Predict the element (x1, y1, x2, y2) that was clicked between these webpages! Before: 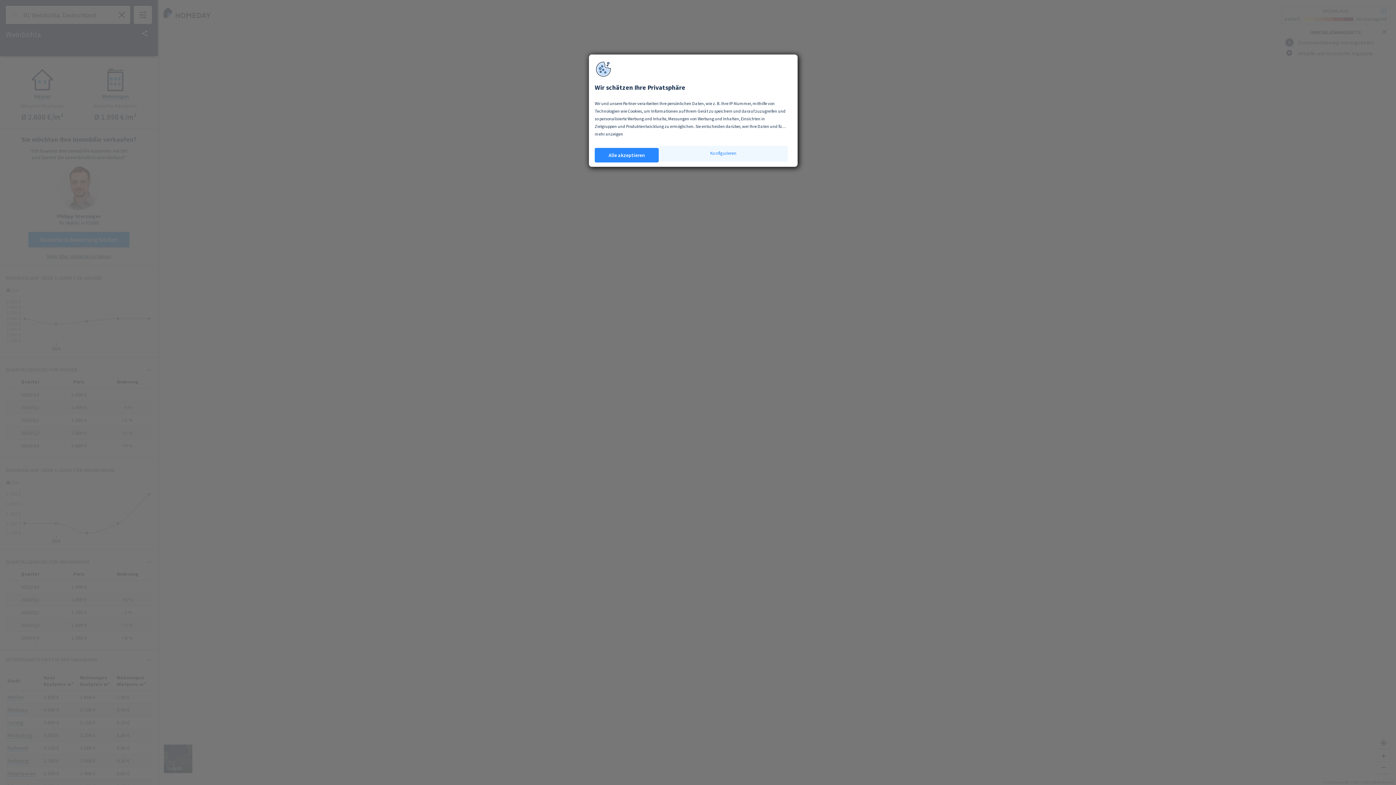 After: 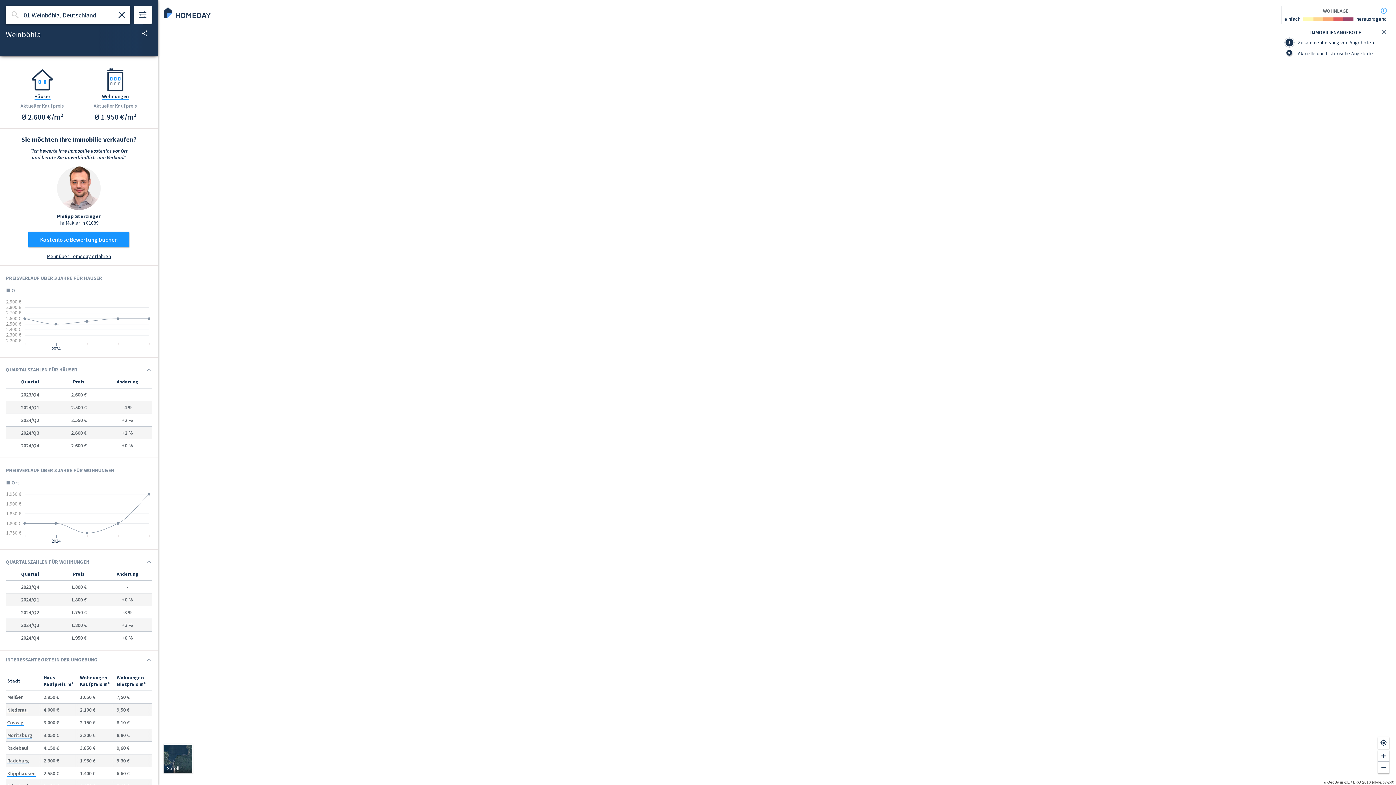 Action: bbox: (594, 148, 658, 162) label: Alle akzeptieren